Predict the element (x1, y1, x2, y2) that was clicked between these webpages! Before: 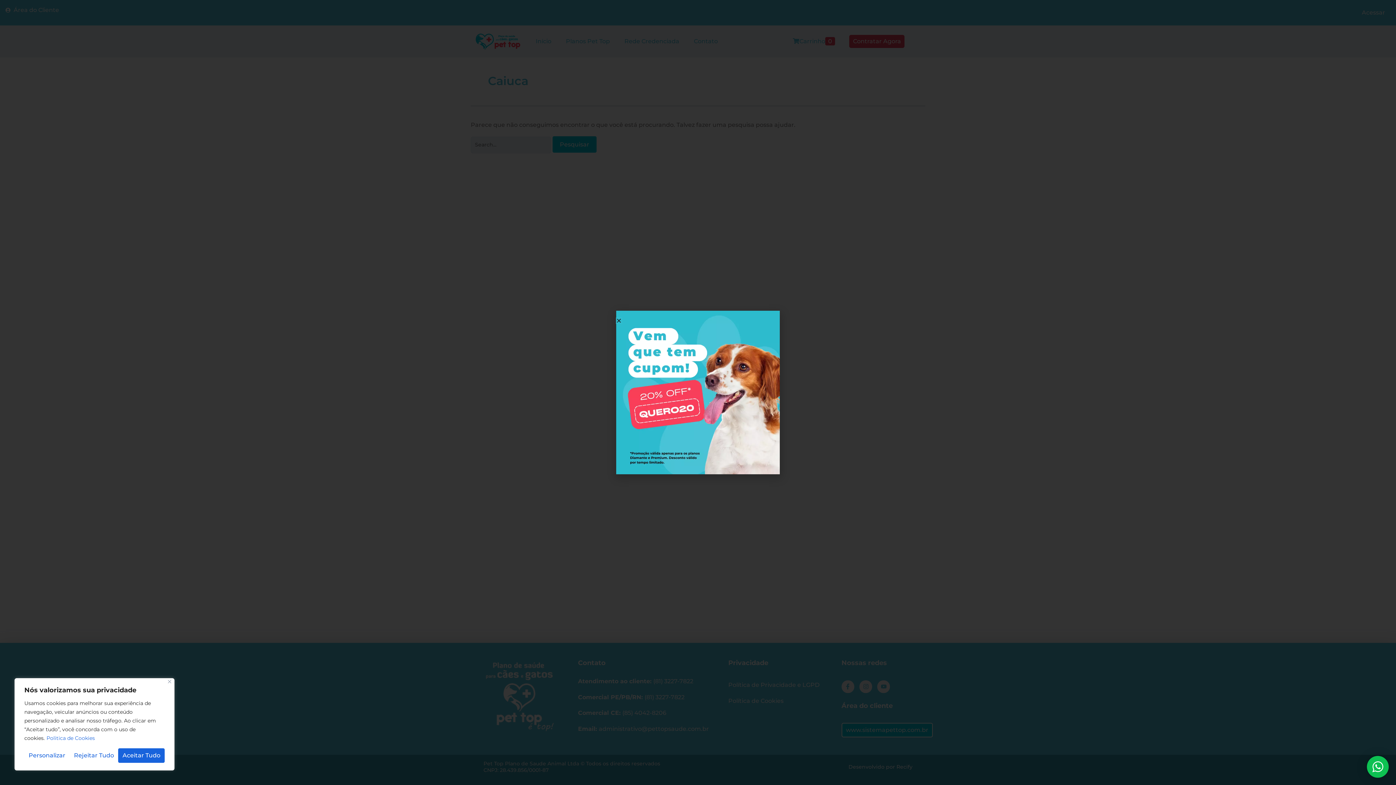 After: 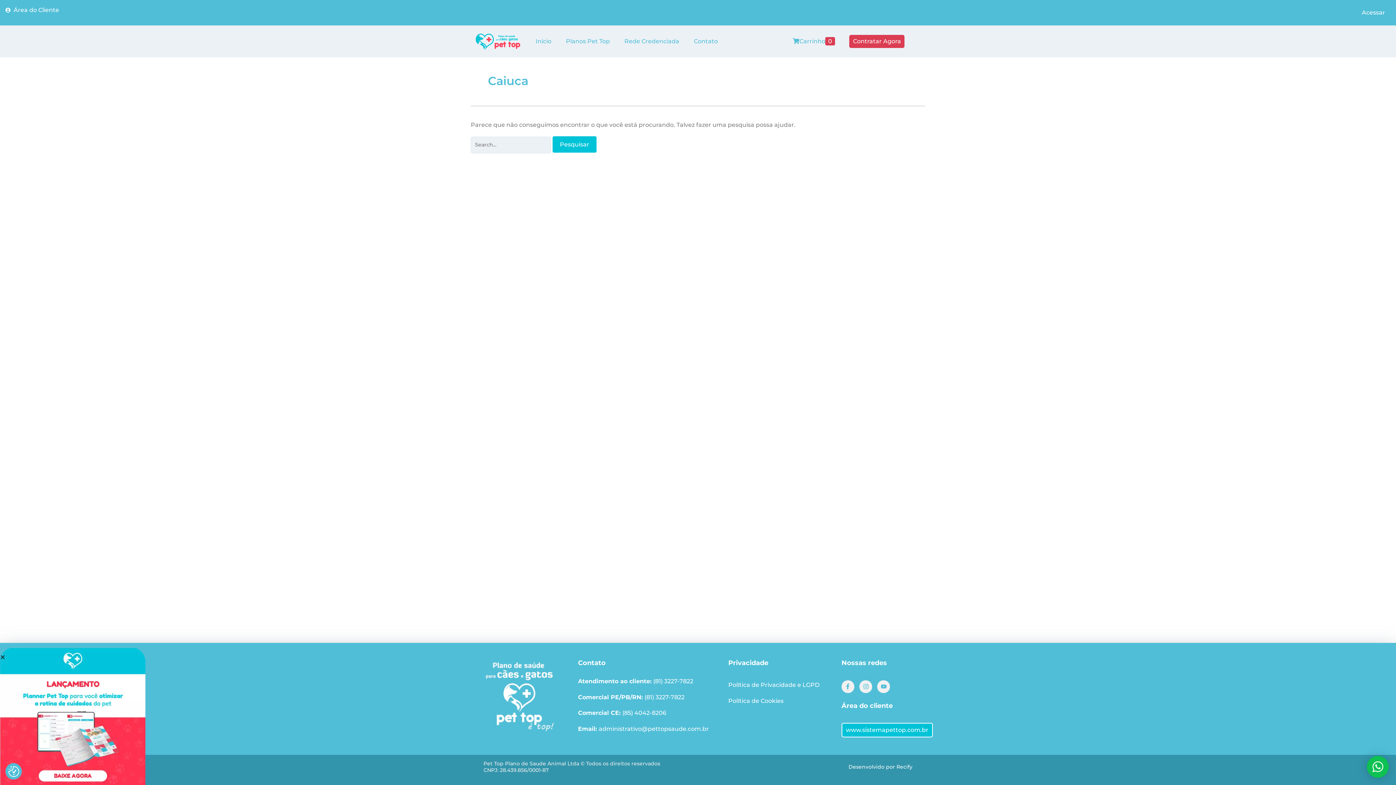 Action: bbox: (69, 748, 118, 763) label: Rejeitar Tudo